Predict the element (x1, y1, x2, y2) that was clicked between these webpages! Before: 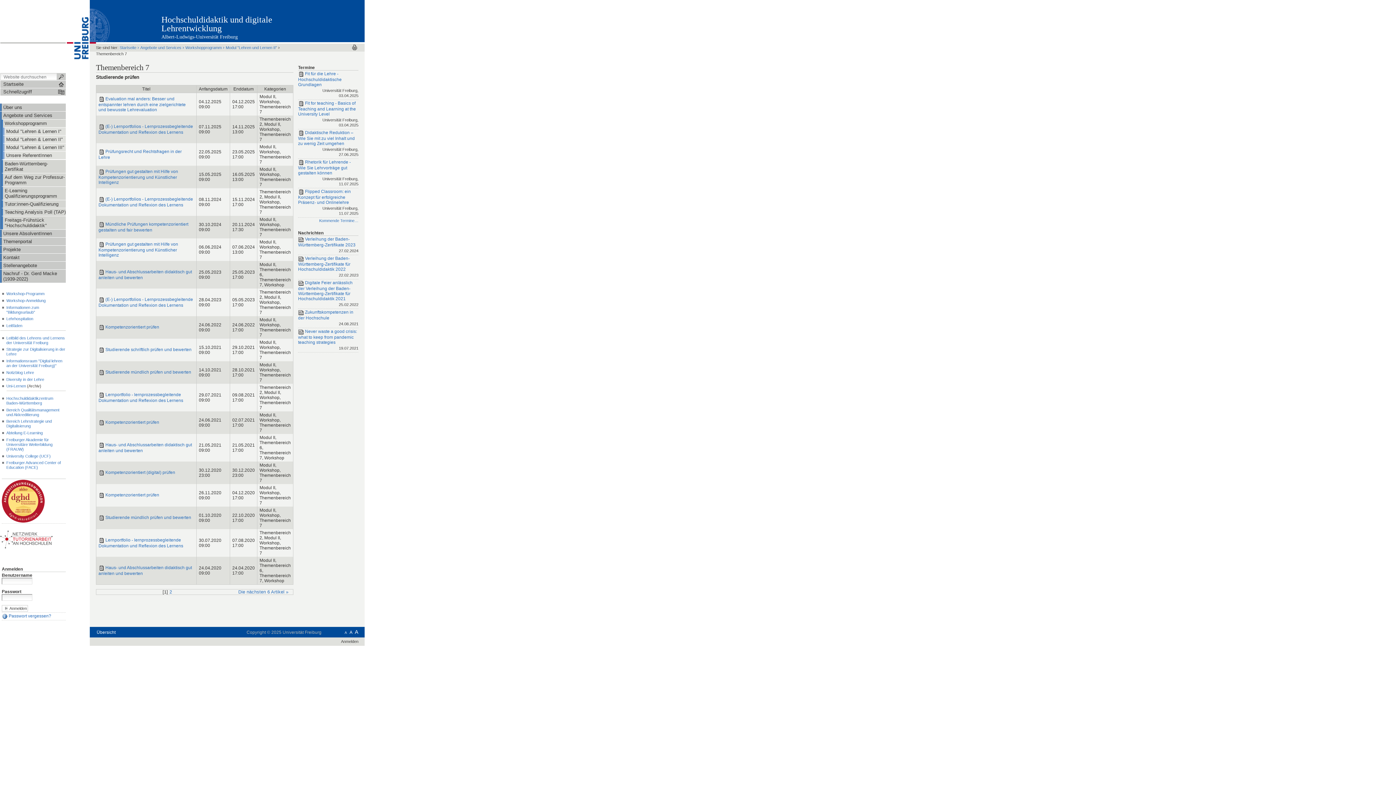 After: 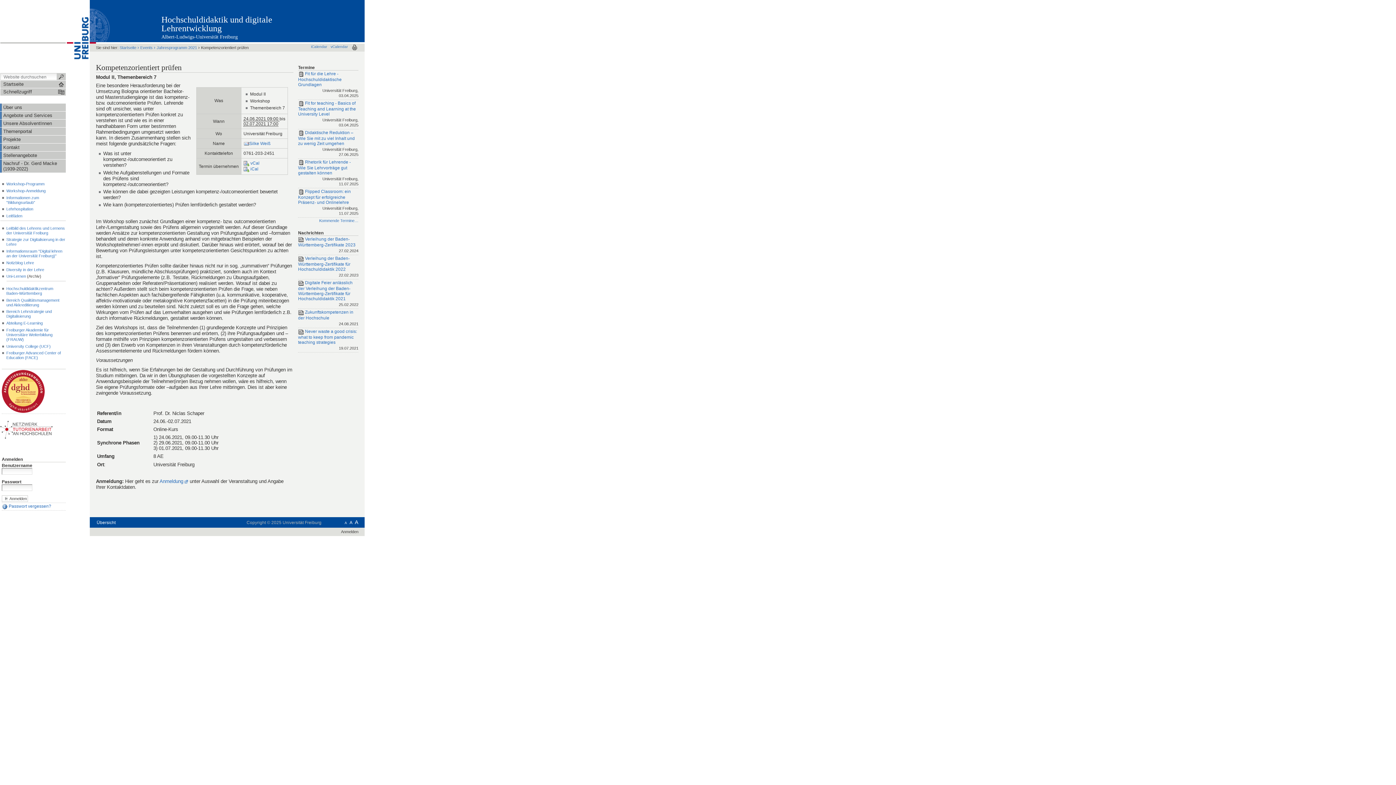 Action: label: Kompetenzorientiert prüfen bbox: (105, 419, 159, 424)